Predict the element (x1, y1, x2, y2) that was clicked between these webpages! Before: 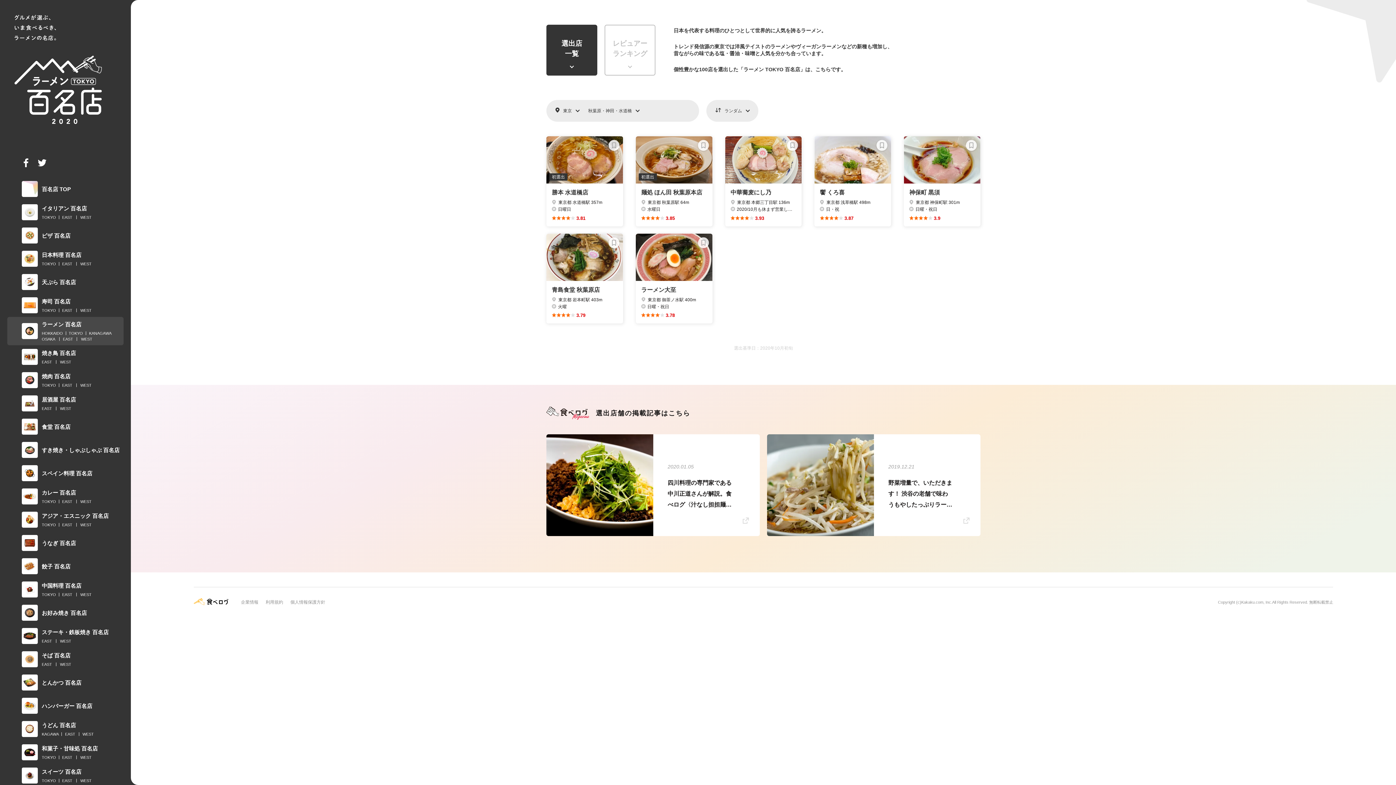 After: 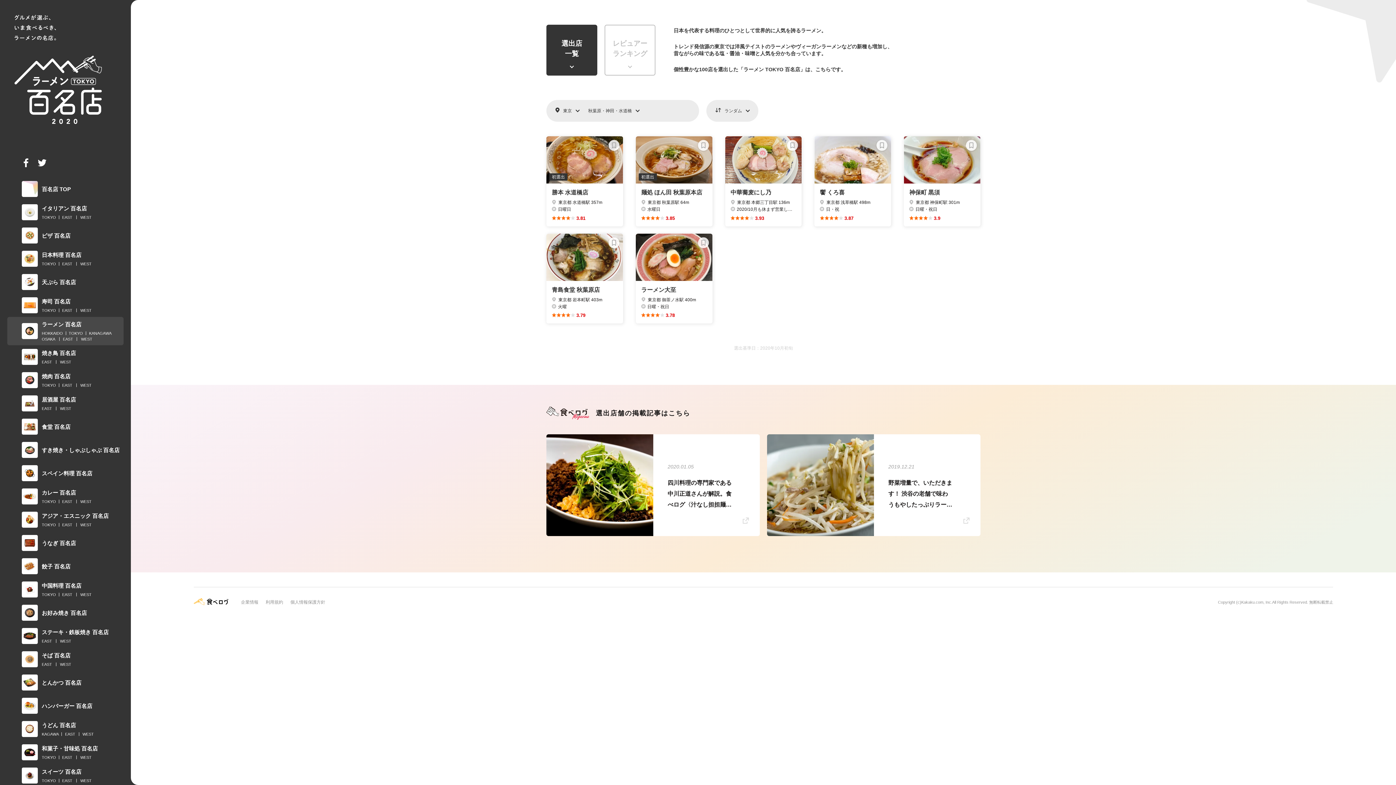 Action: bbox: (241, 599, 258, 605) label: 企業情報